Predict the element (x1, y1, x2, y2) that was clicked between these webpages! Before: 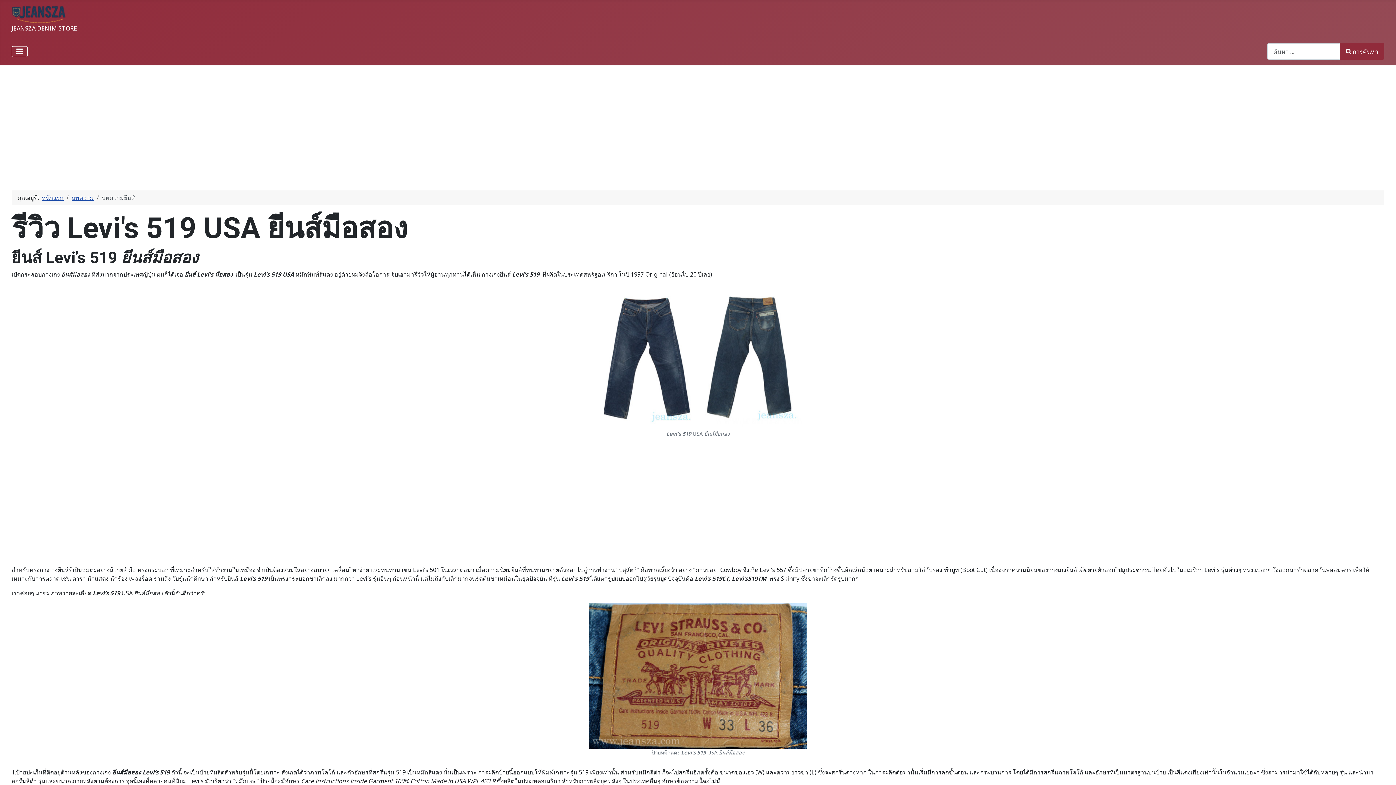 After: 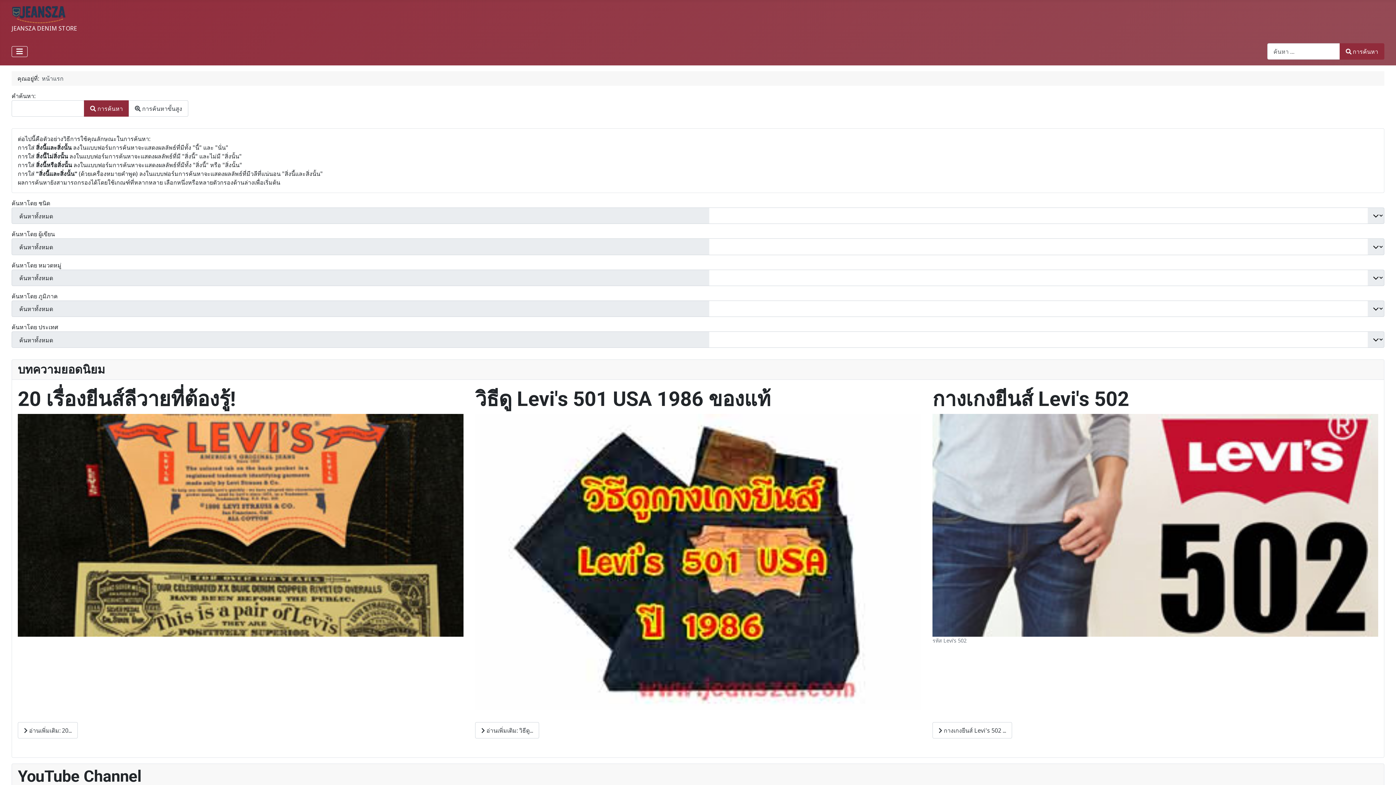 Action: label: การค้นหา bbox: (1339, 43, 1384, 59)